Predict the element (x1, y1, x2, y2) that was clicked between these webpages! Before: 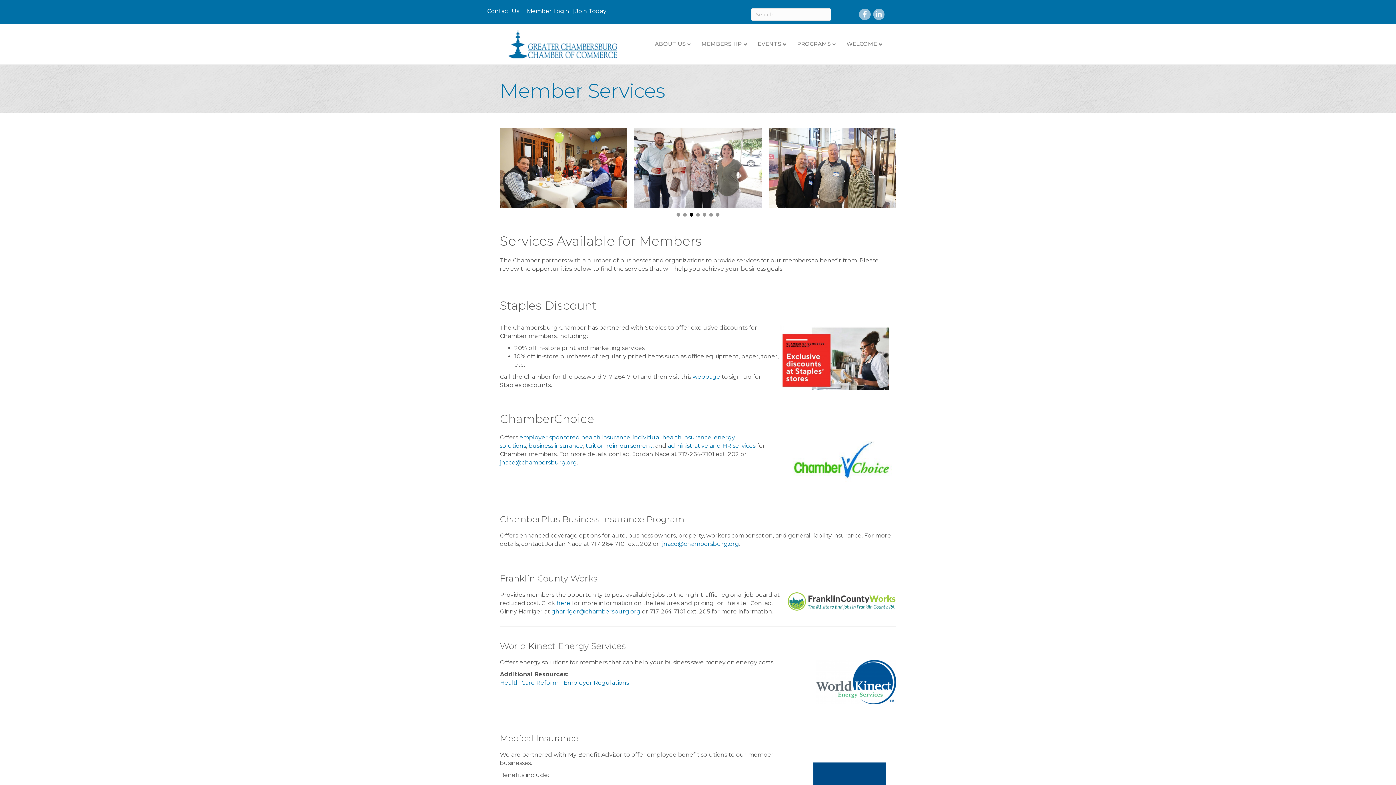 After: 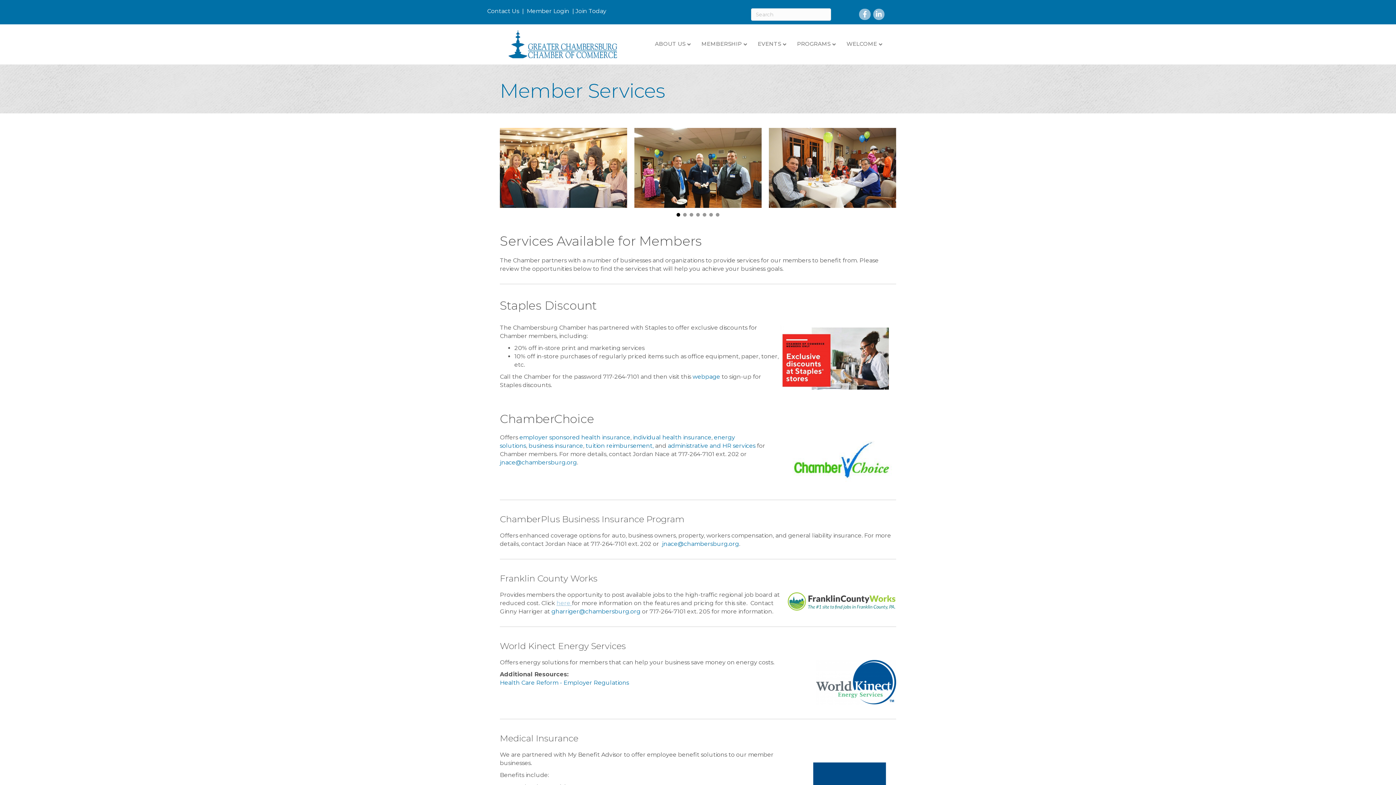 Action: bbox: (556, 600, 572, 606) label: here 